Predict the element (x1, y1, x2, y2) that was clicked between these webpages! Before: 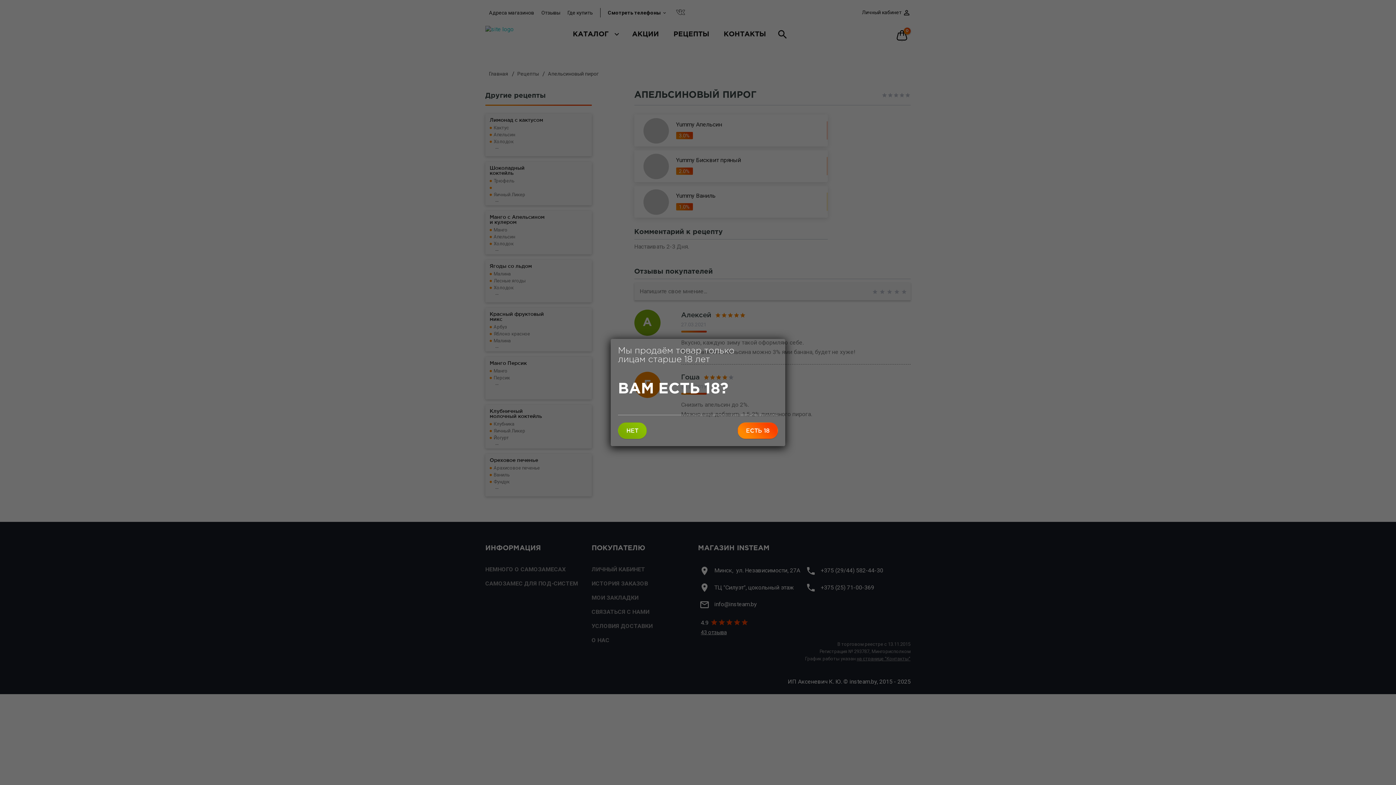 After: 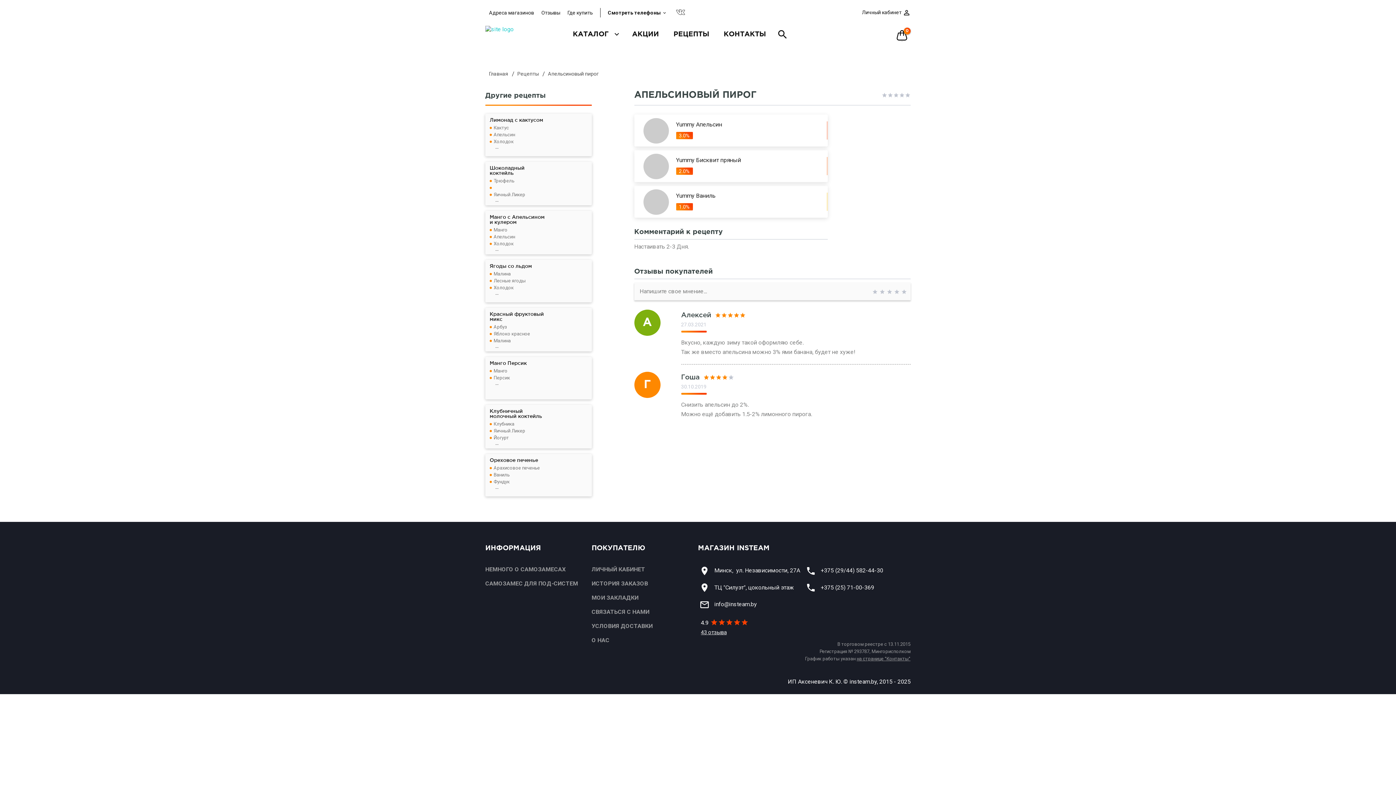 Action: bbox: (737, 422, 778, 439) label: ЕСТЬ 18